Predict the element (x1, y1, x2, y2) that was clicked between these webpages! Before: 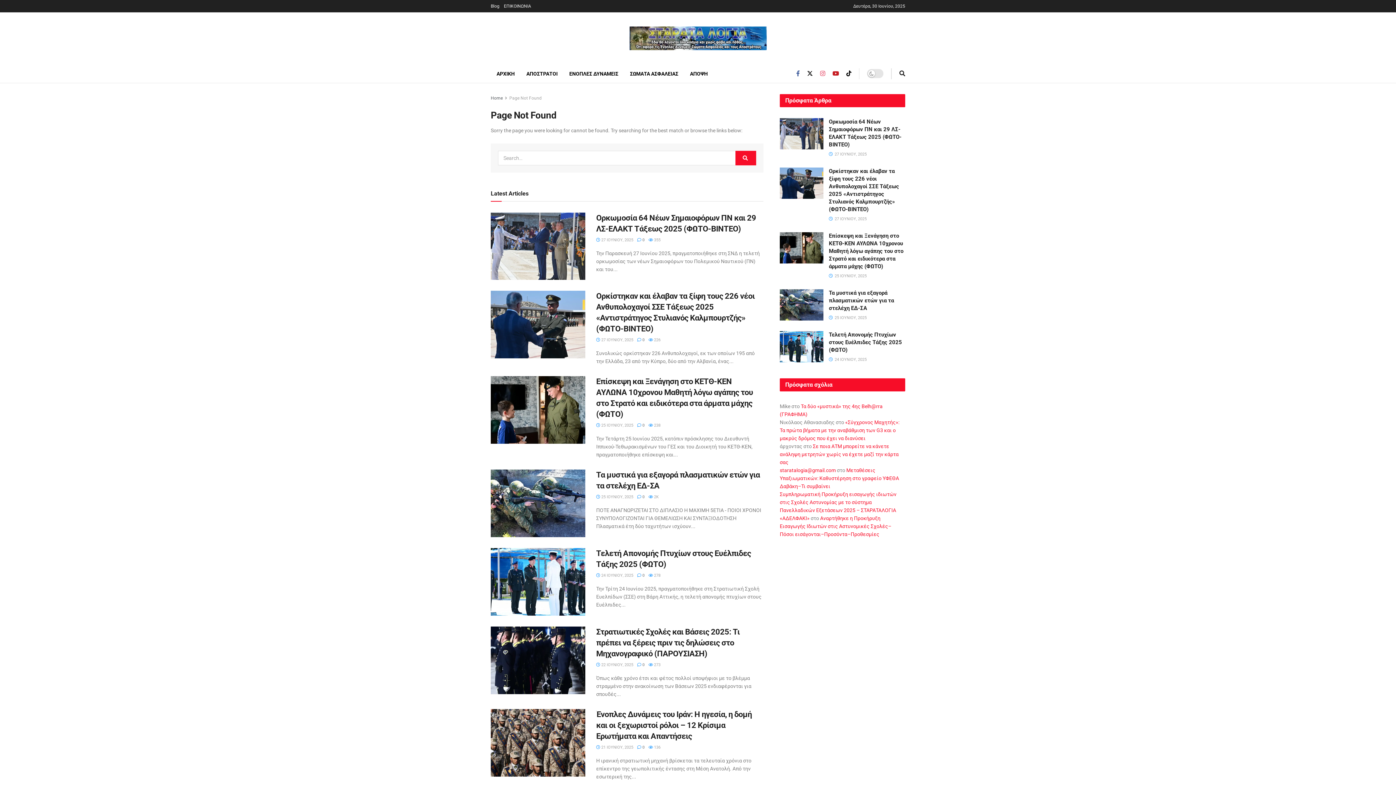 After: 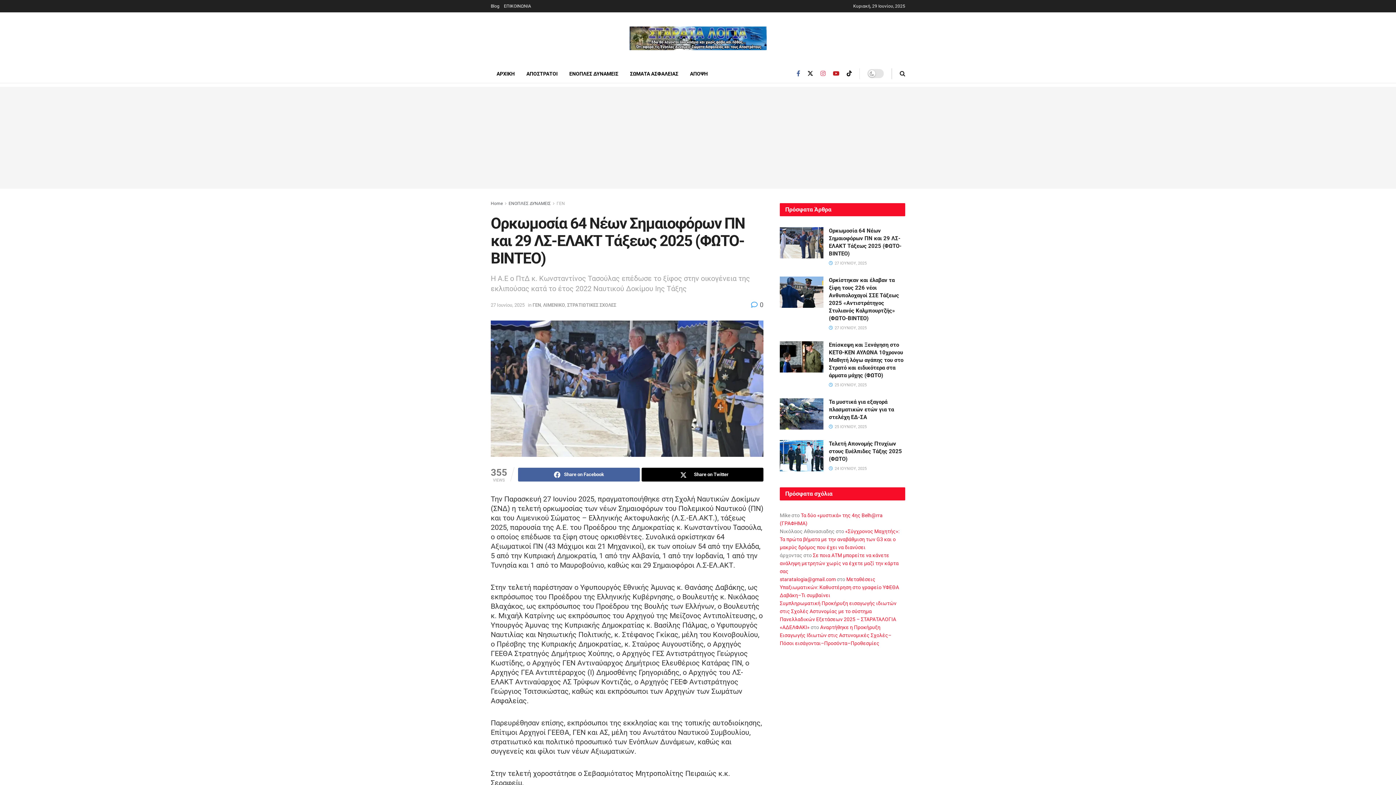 Action: bbox: (780, 118, 823, 149) label: Read article: Ορκωμοσία 64 Νέων Σημαιοφόρων ΠΝ και 29 ΛΣ-ΕΛΑΚΤ Τάξεως 2025 (ΦΩΤΟ-ΒΙΝΤΕΟ)